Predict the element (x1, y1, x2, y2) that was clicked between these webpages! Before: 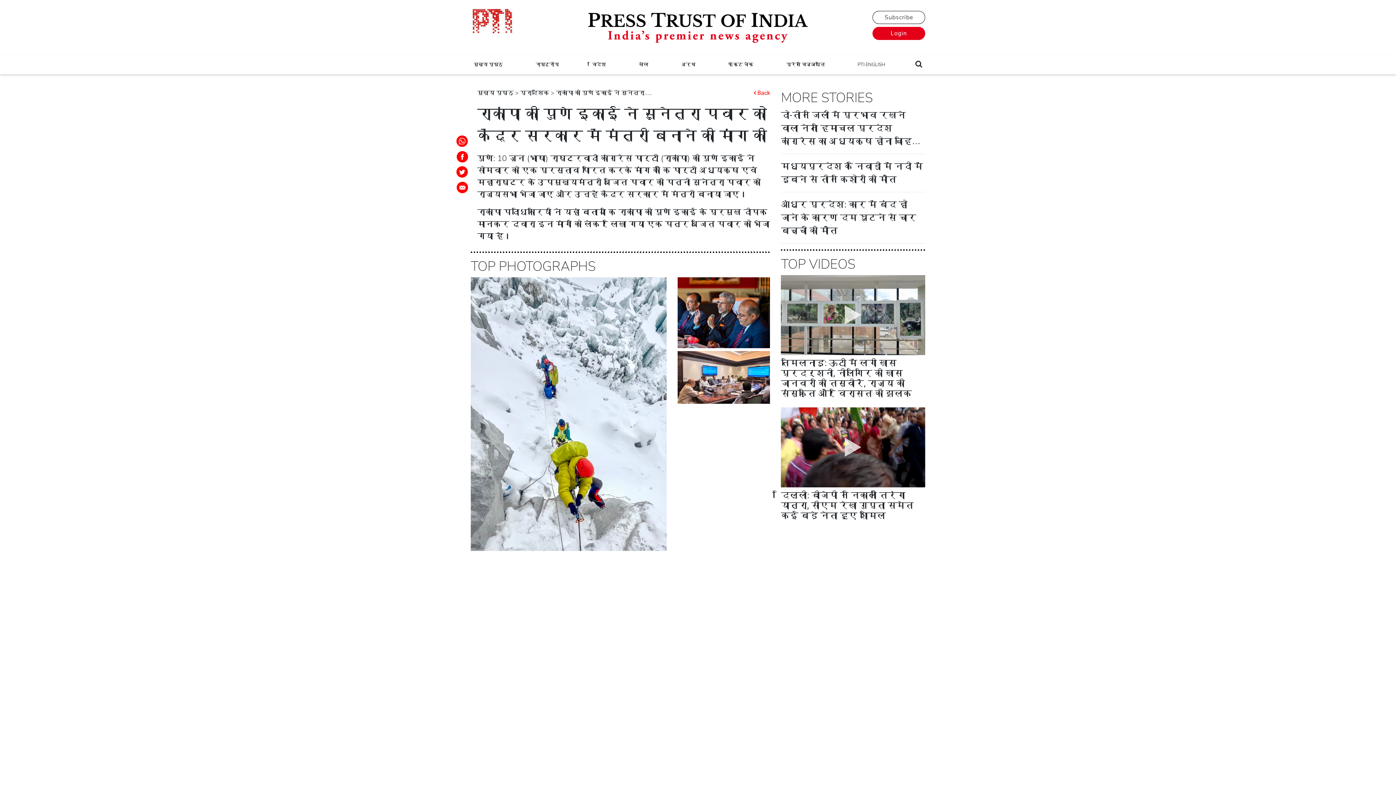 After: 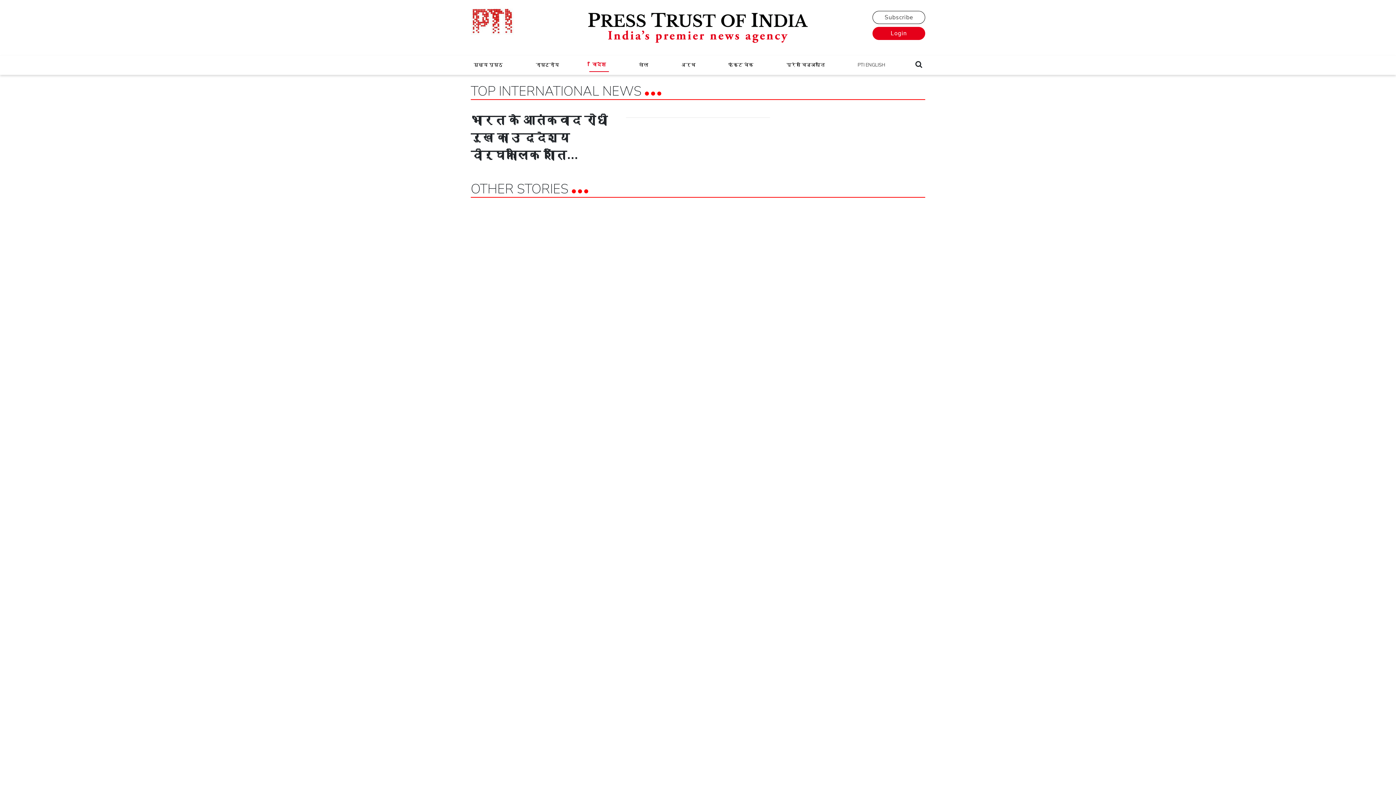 Action: bbox: (589, 58, 609, 71) label: विदेश